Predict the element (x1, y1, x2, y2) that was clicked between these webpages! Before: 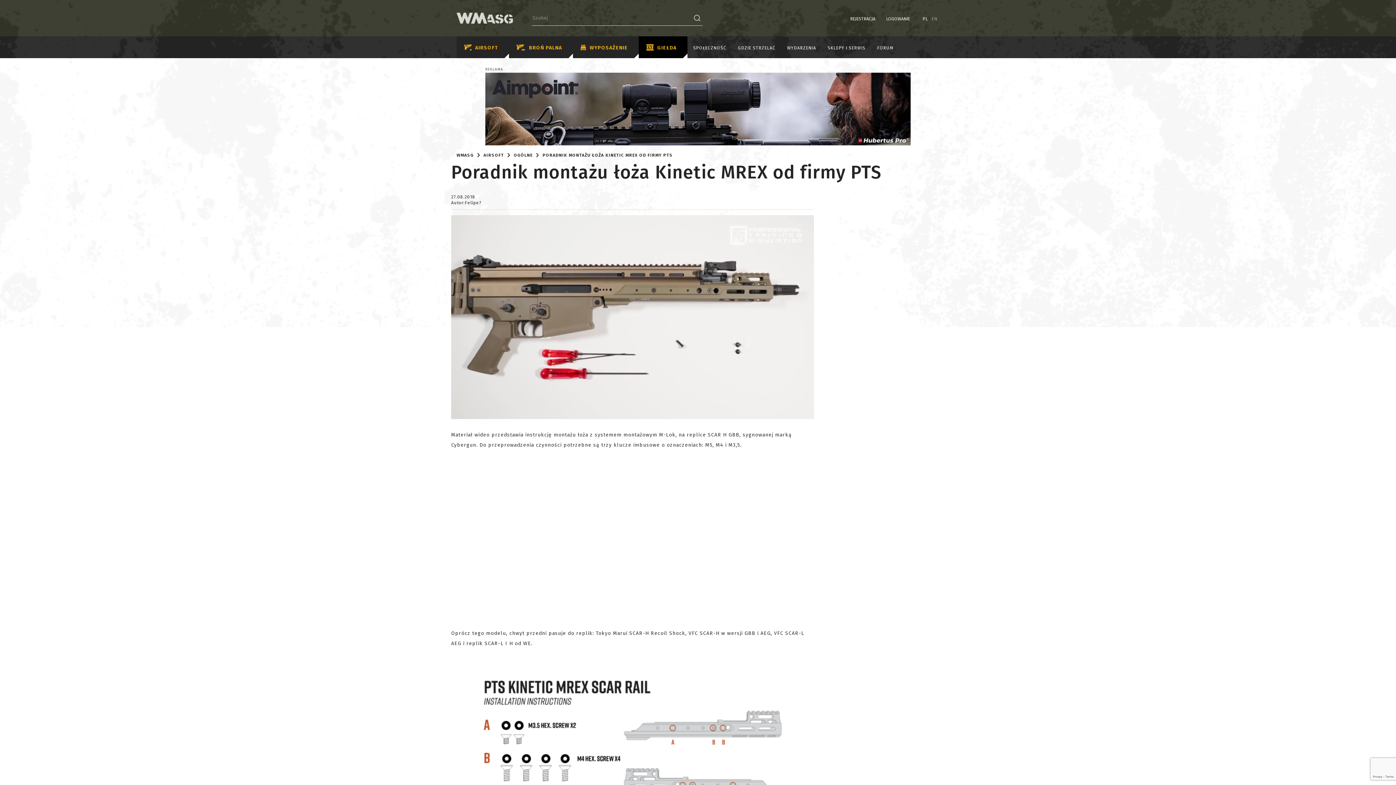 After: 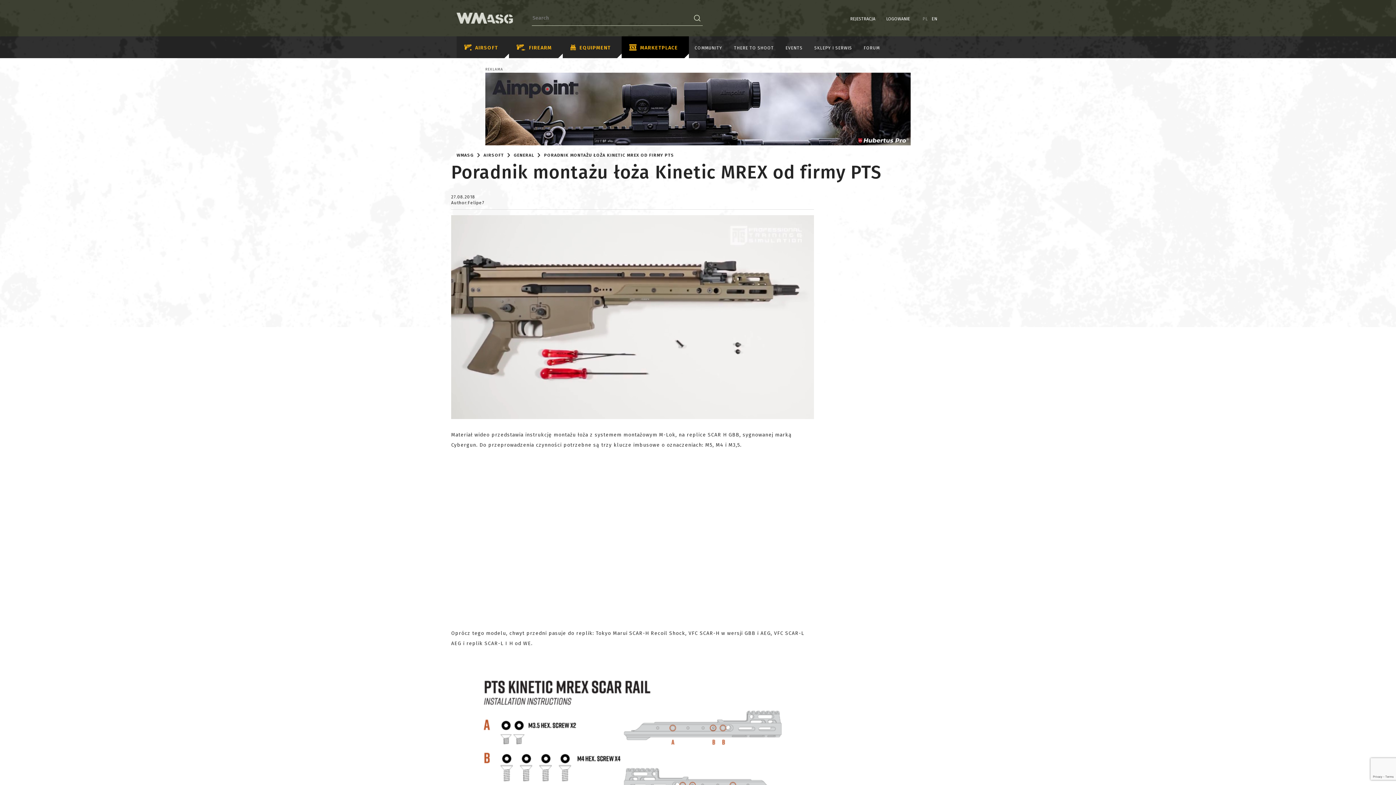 Action: label: EN bbox: (930, 16, 939, 21)